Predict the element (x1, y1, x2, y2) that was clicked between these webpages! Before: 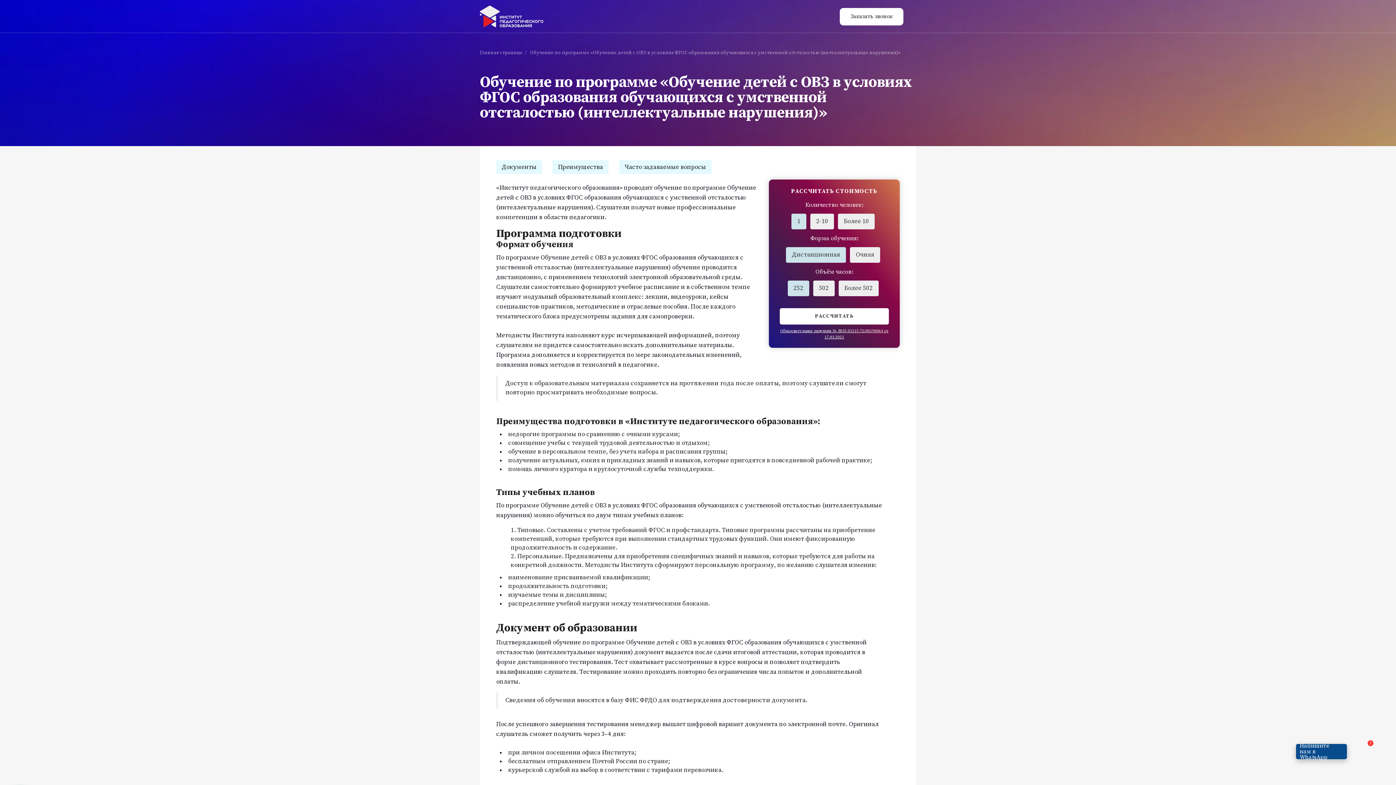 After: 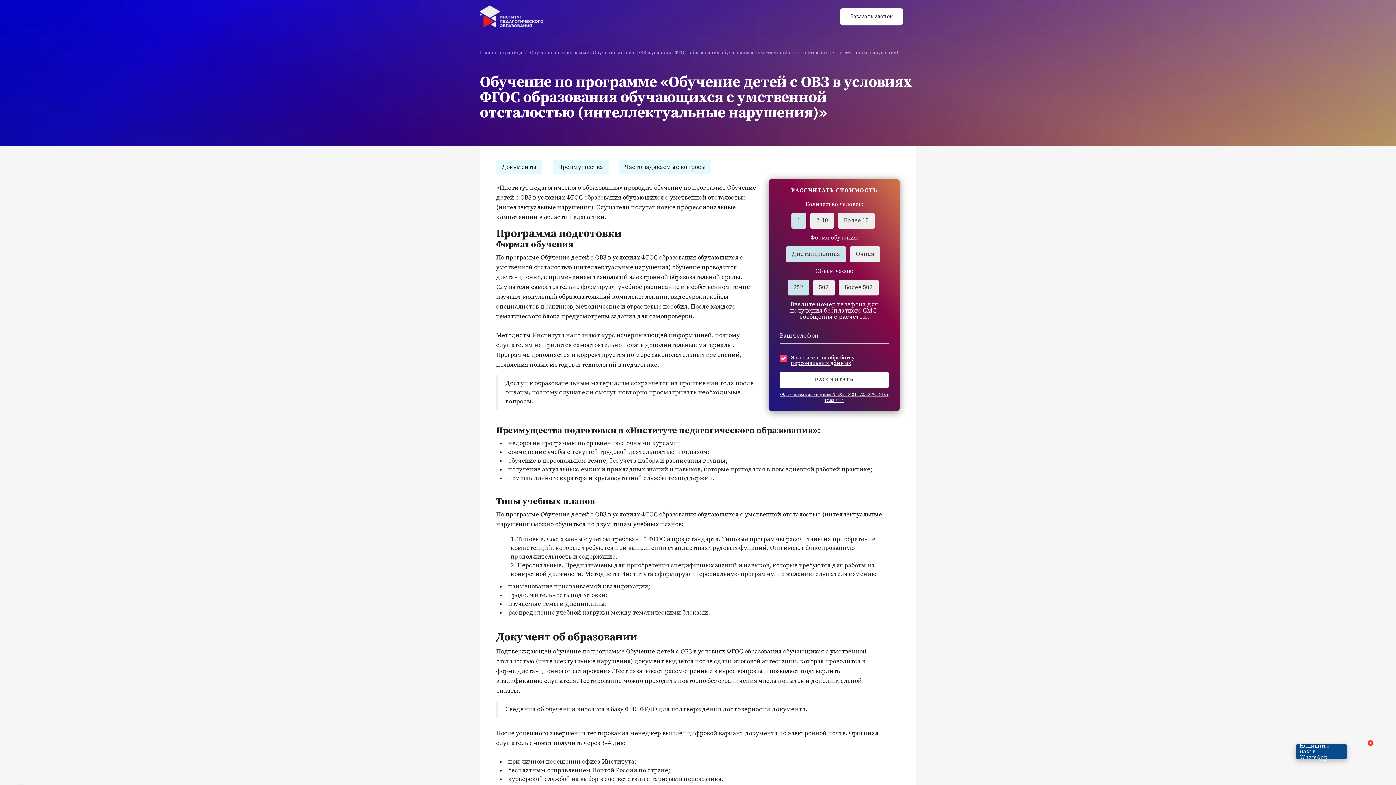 Action: label: РАССЧИТАТЬ bbox: (780, 308, 889, 324)